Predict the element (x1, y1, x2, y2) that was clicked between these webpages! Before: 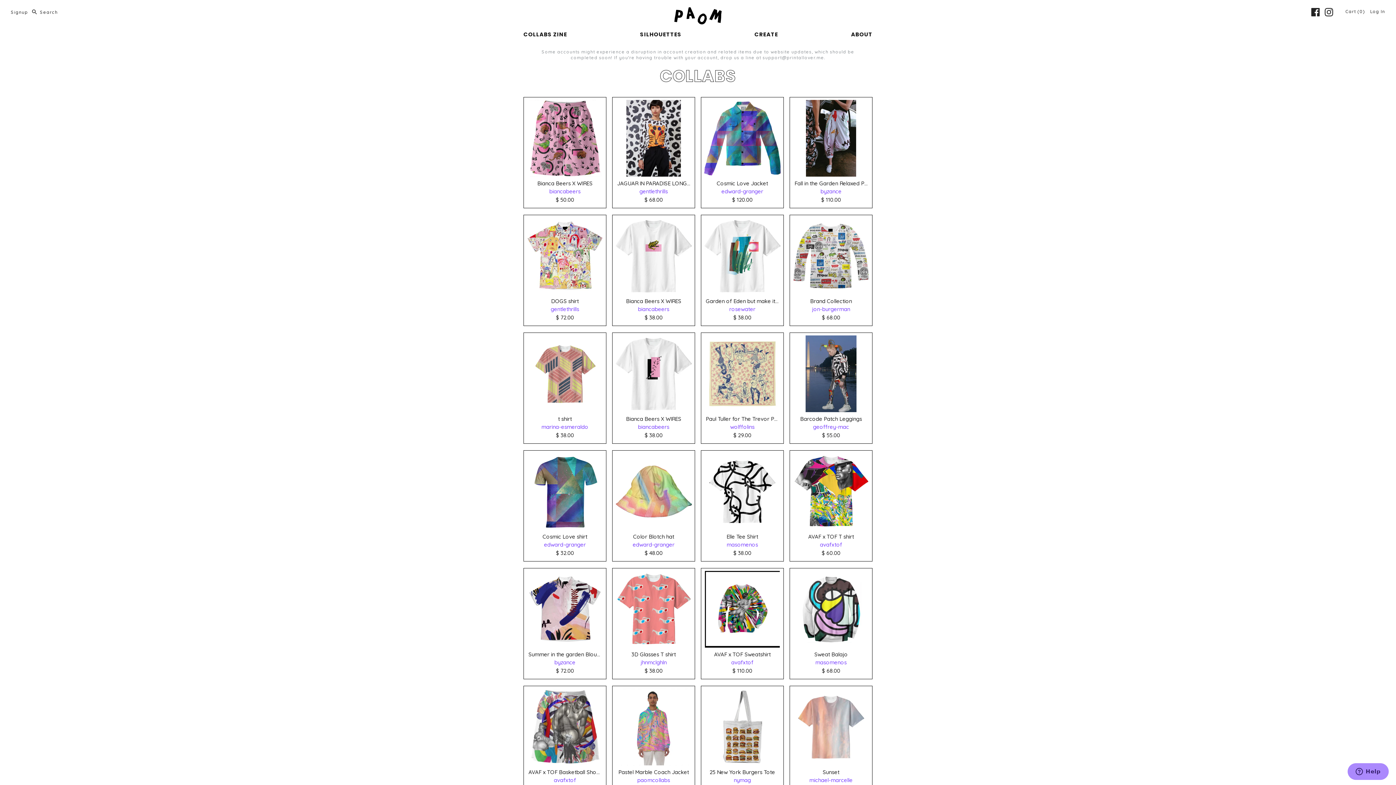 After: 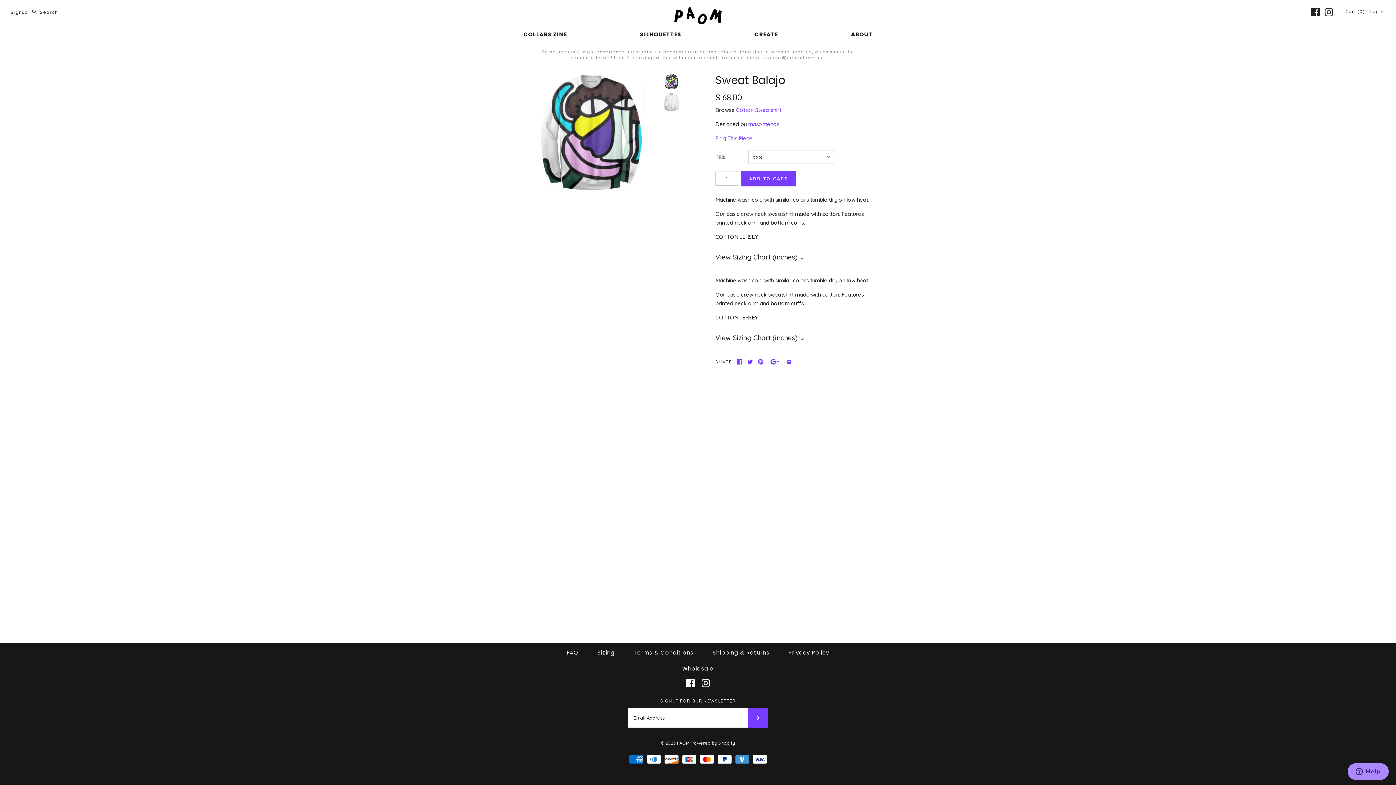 Action: bbox: (794, 650, 867, 658) label: Sweat Balajo